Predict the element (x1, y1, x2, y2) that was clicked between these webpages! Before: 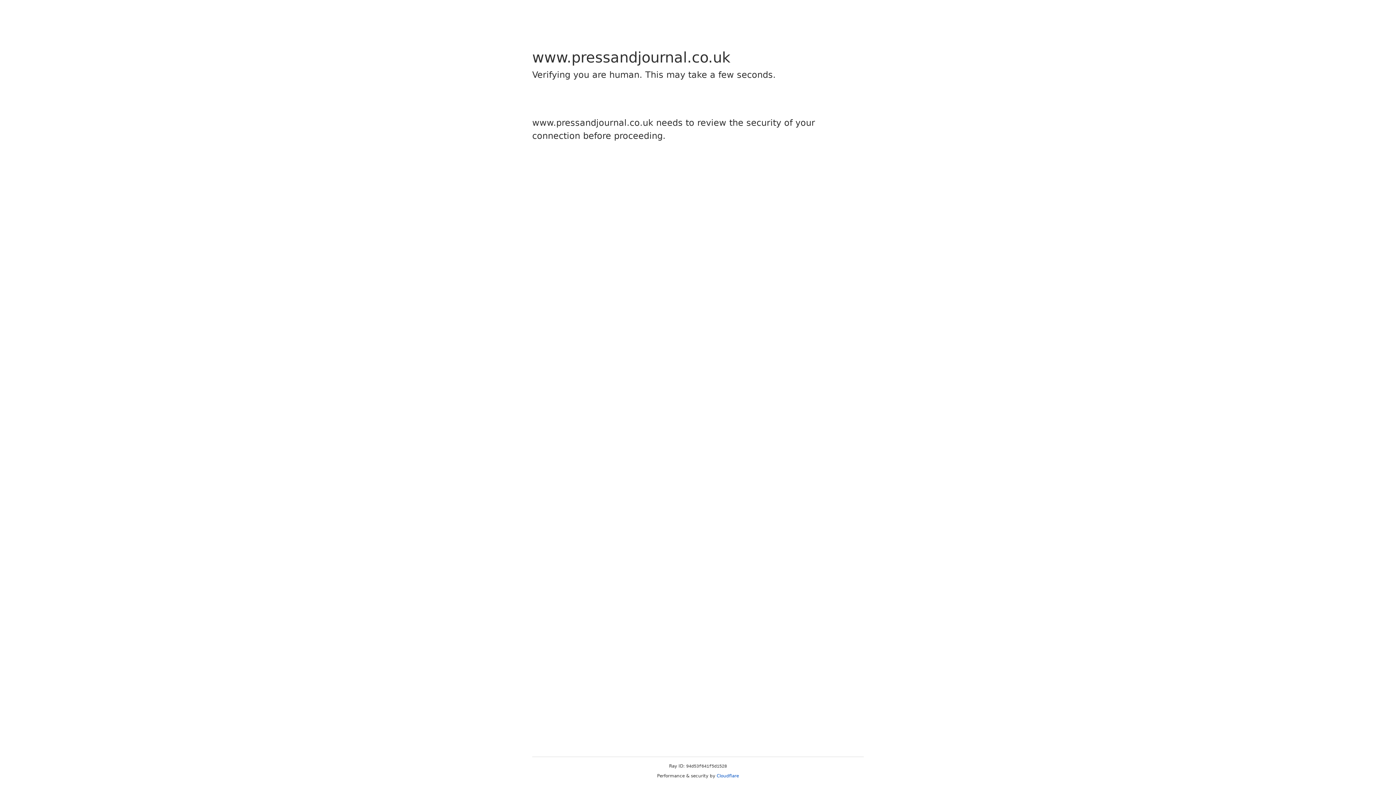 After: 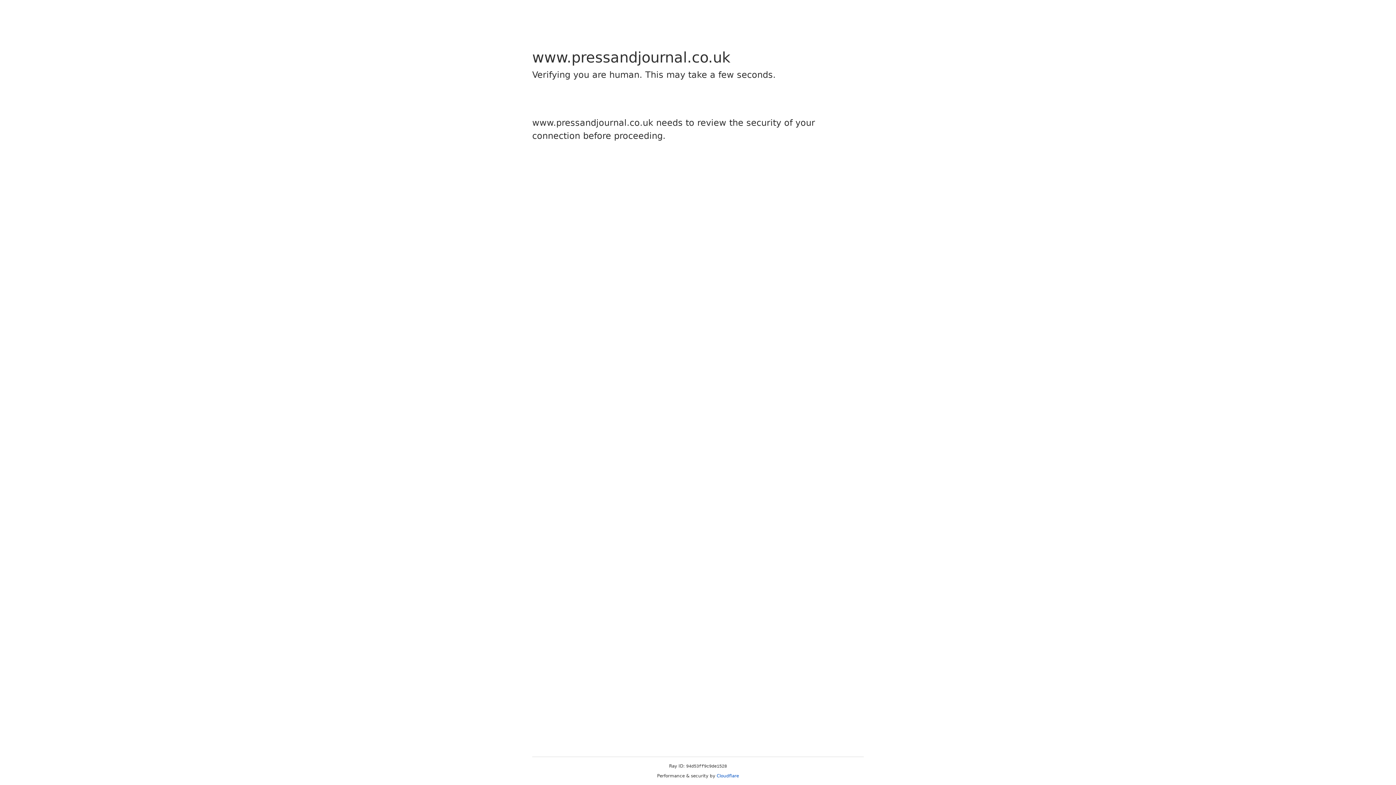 Action: bbox: (716, 773, 739, 778) label: Cloudflare